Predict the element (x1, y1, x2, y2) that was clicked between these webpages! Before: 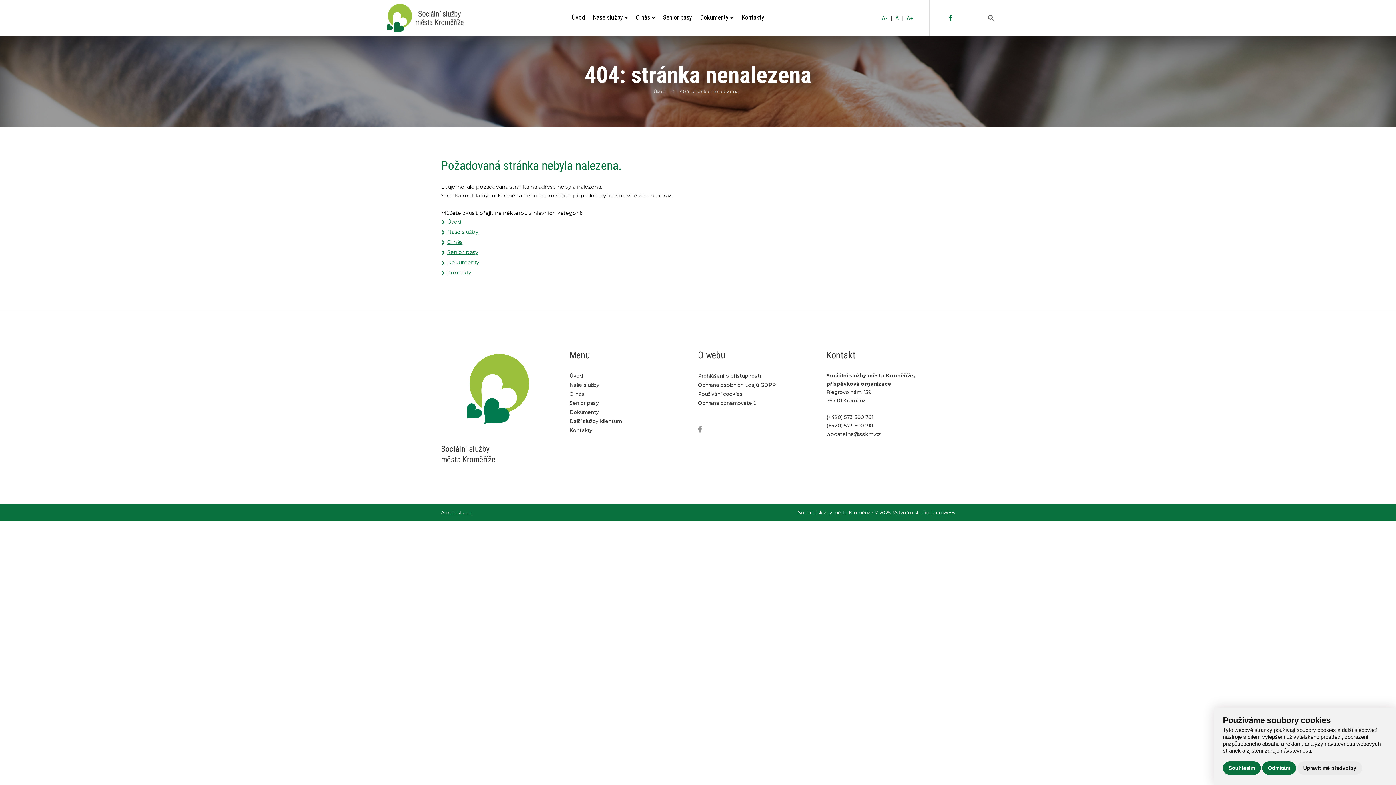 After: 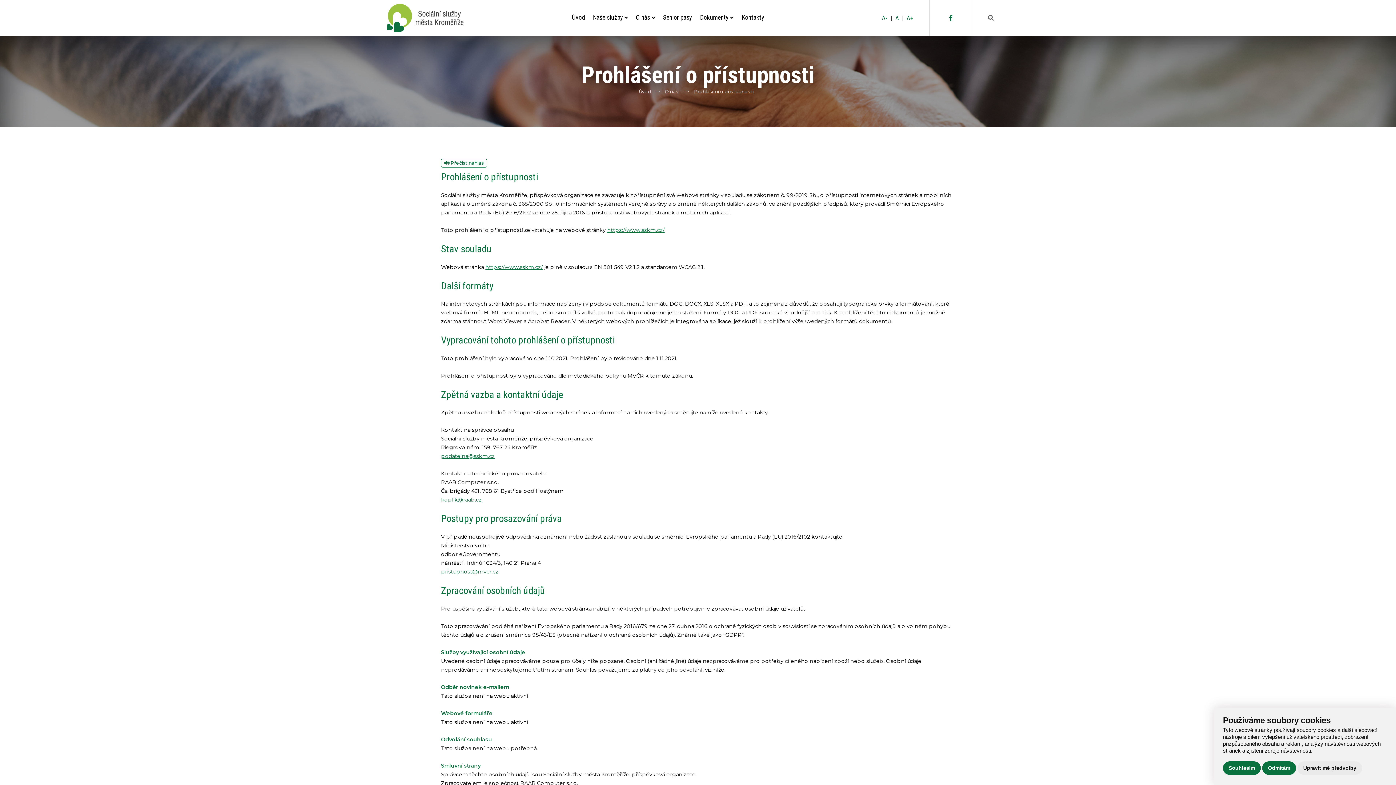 Action: label: Prohlášení o přístupnosti bbox: (698, 373, 761, 378)